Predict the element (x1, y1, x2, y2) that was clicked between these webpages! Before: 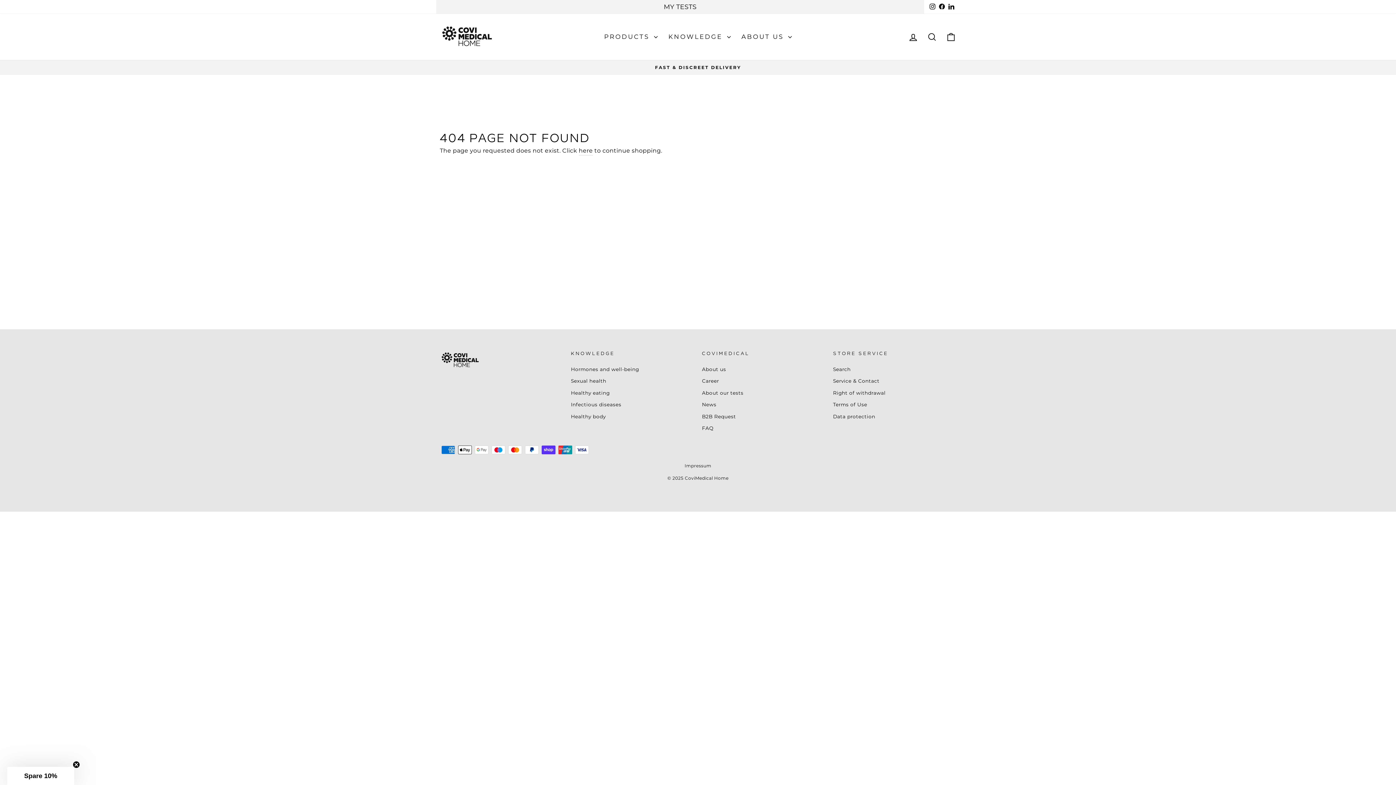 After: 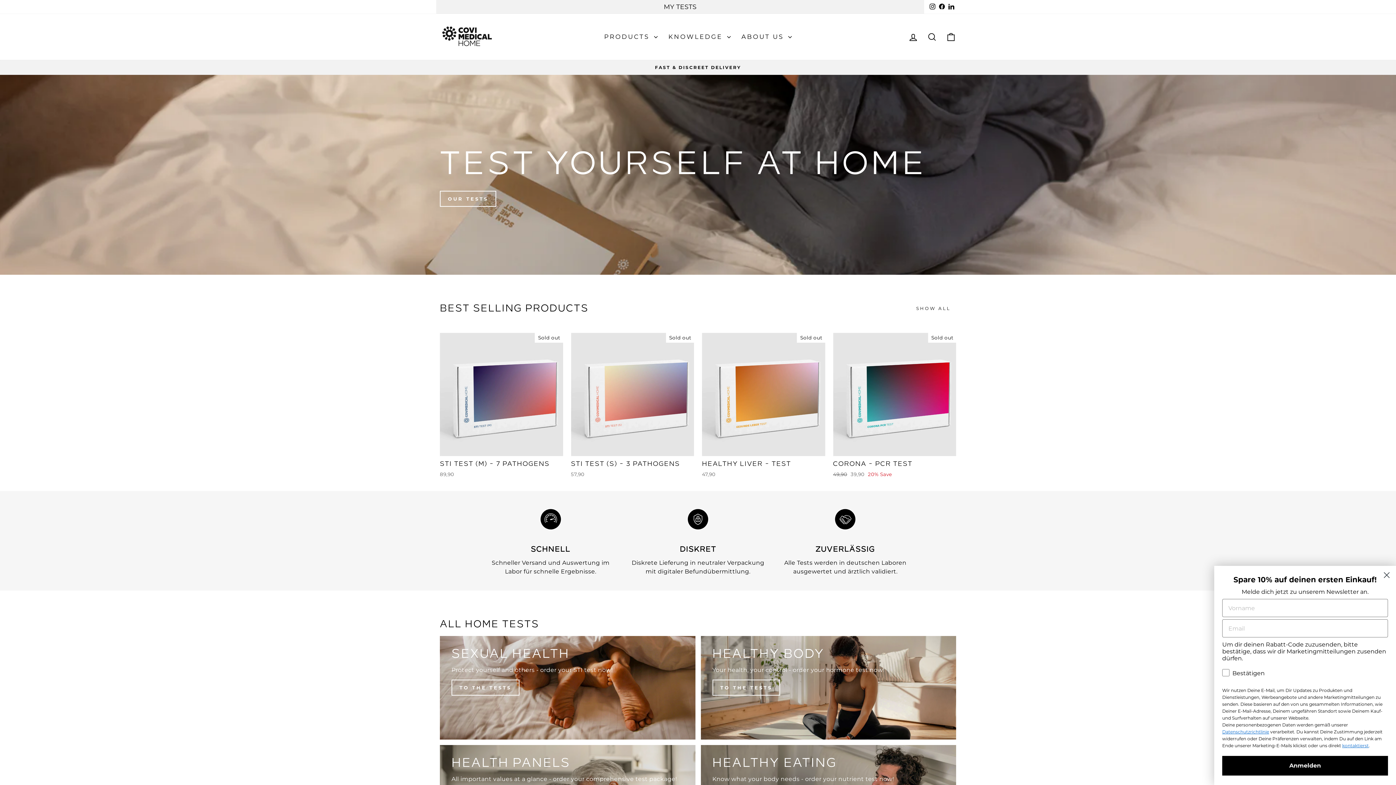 Action: bbox: (440, 351, 563, 369)